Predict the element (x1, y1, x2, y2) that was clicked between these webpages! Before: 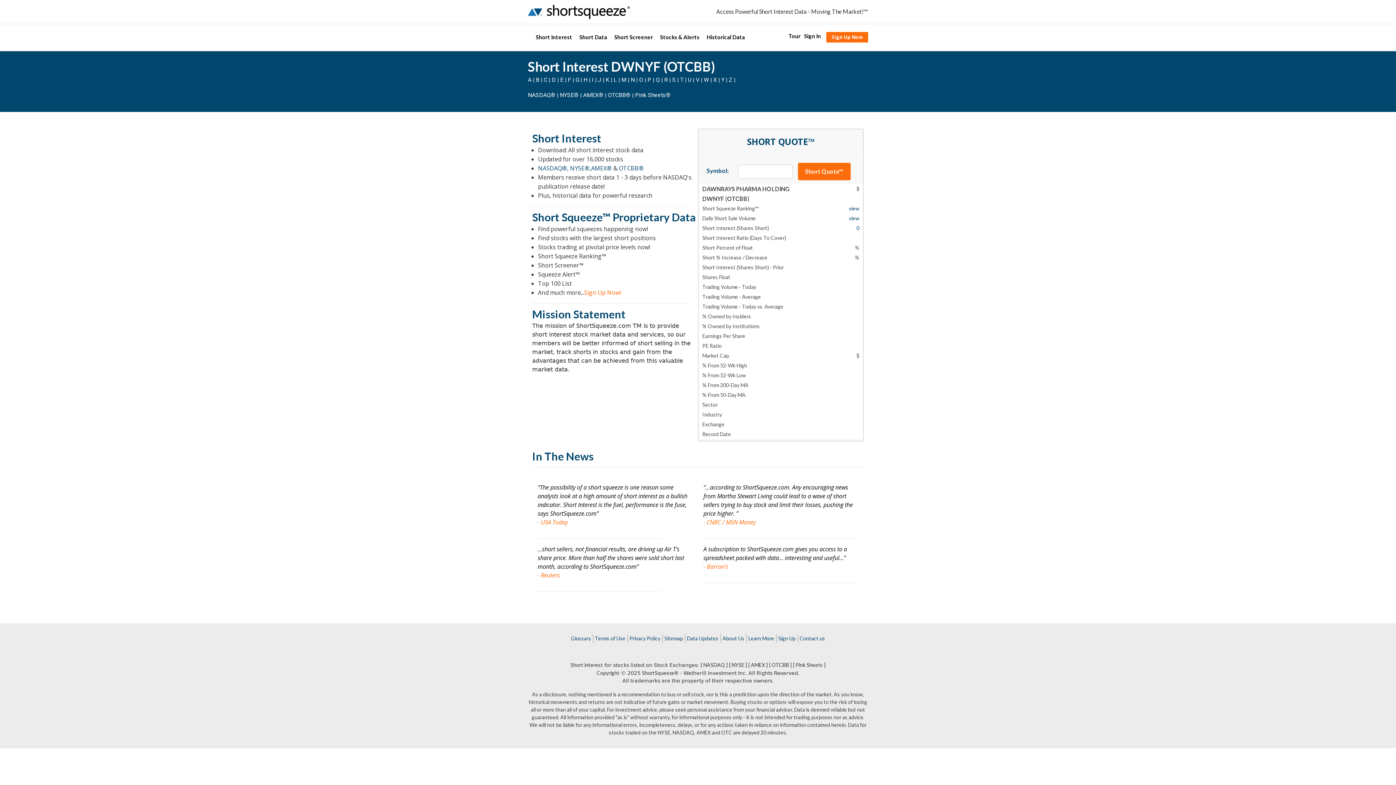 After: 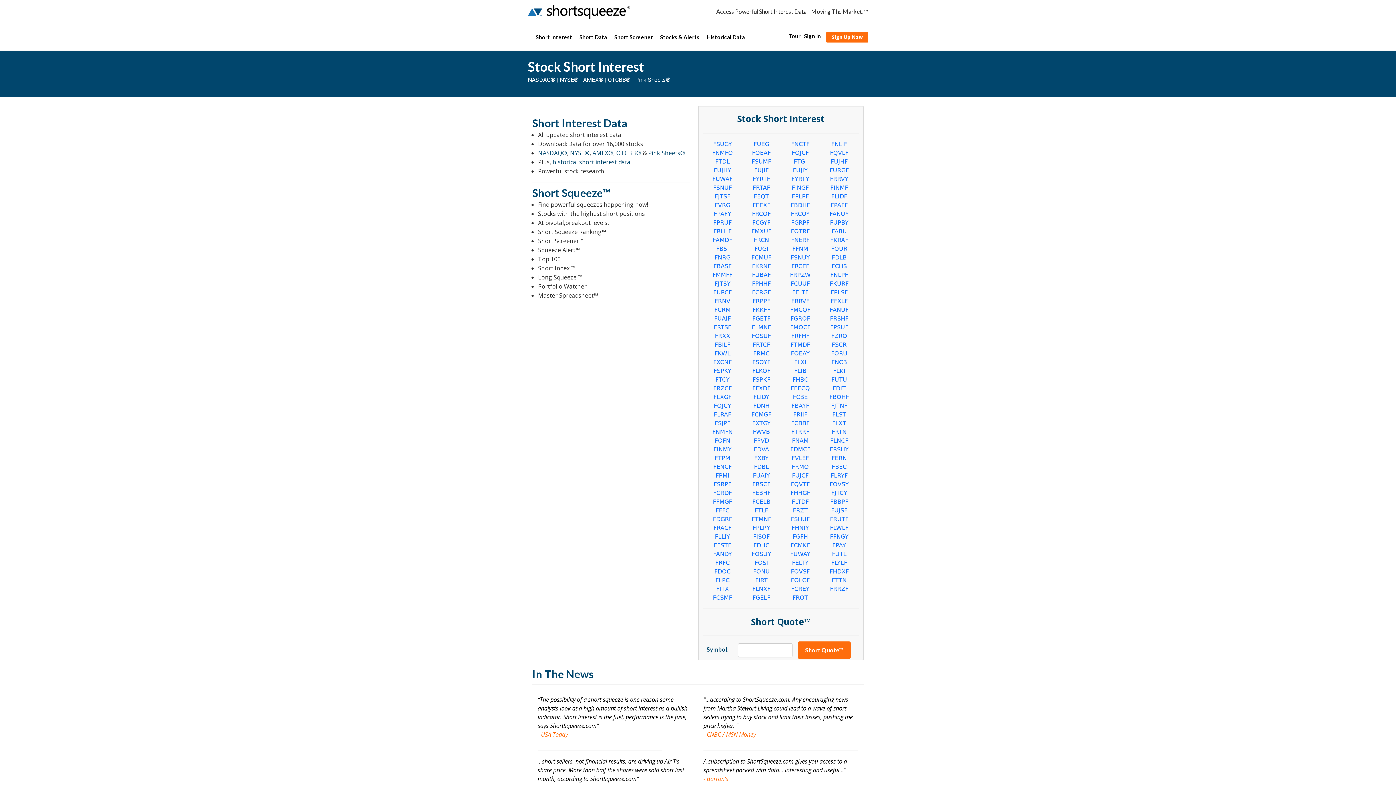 Action: label: F bbox: (568, 76, 571, 83)